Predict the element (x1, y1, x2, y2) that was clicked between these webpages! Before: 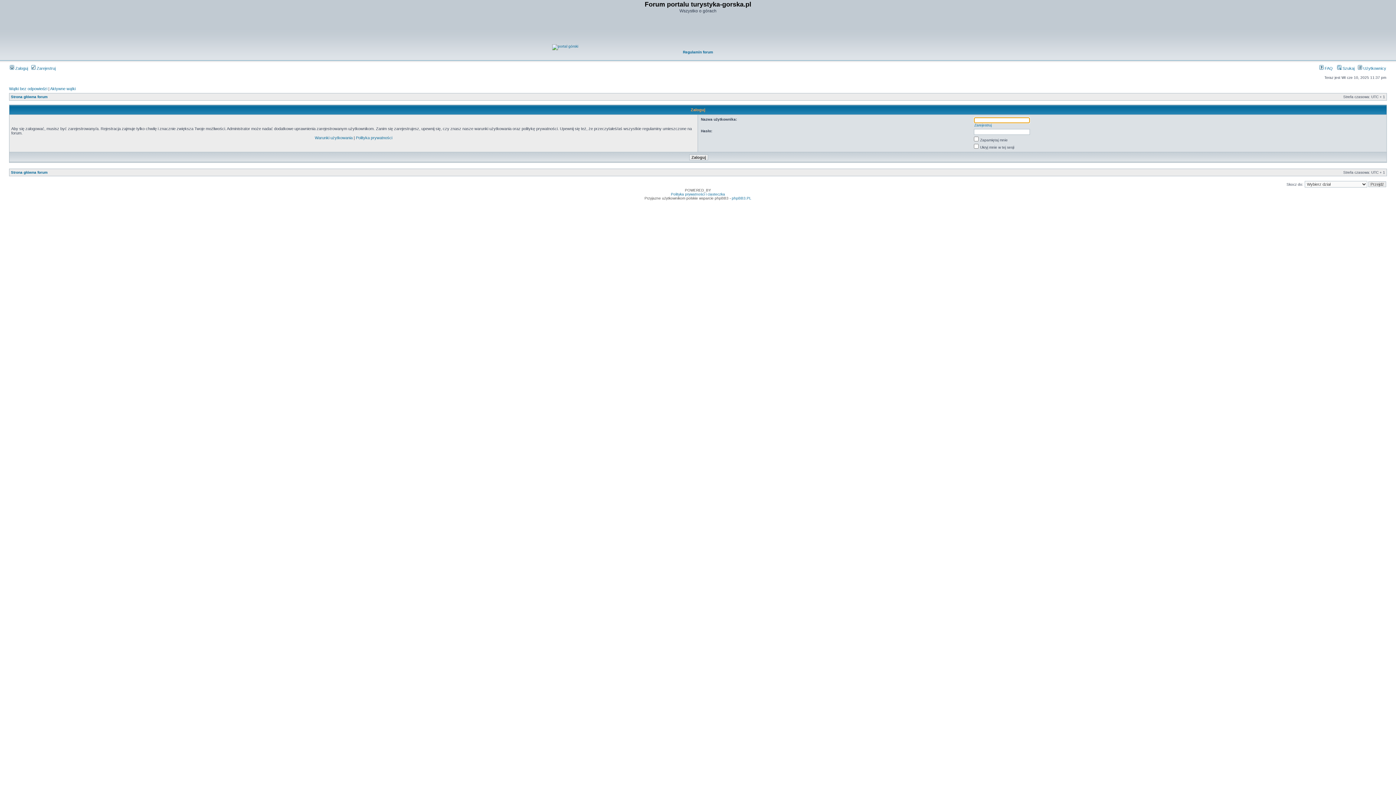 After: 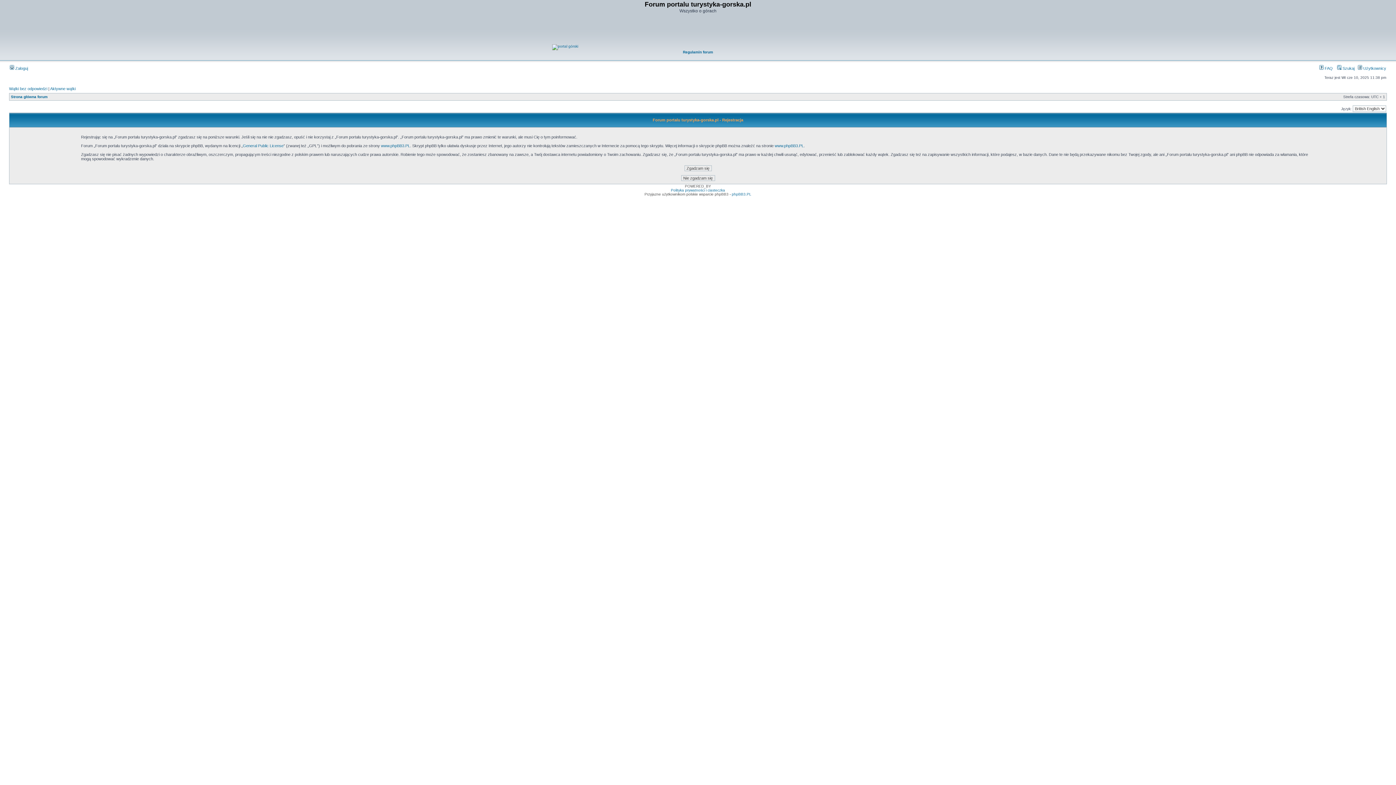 Action: bbox: (974, 123, 992, 127) label: Zarejestruj